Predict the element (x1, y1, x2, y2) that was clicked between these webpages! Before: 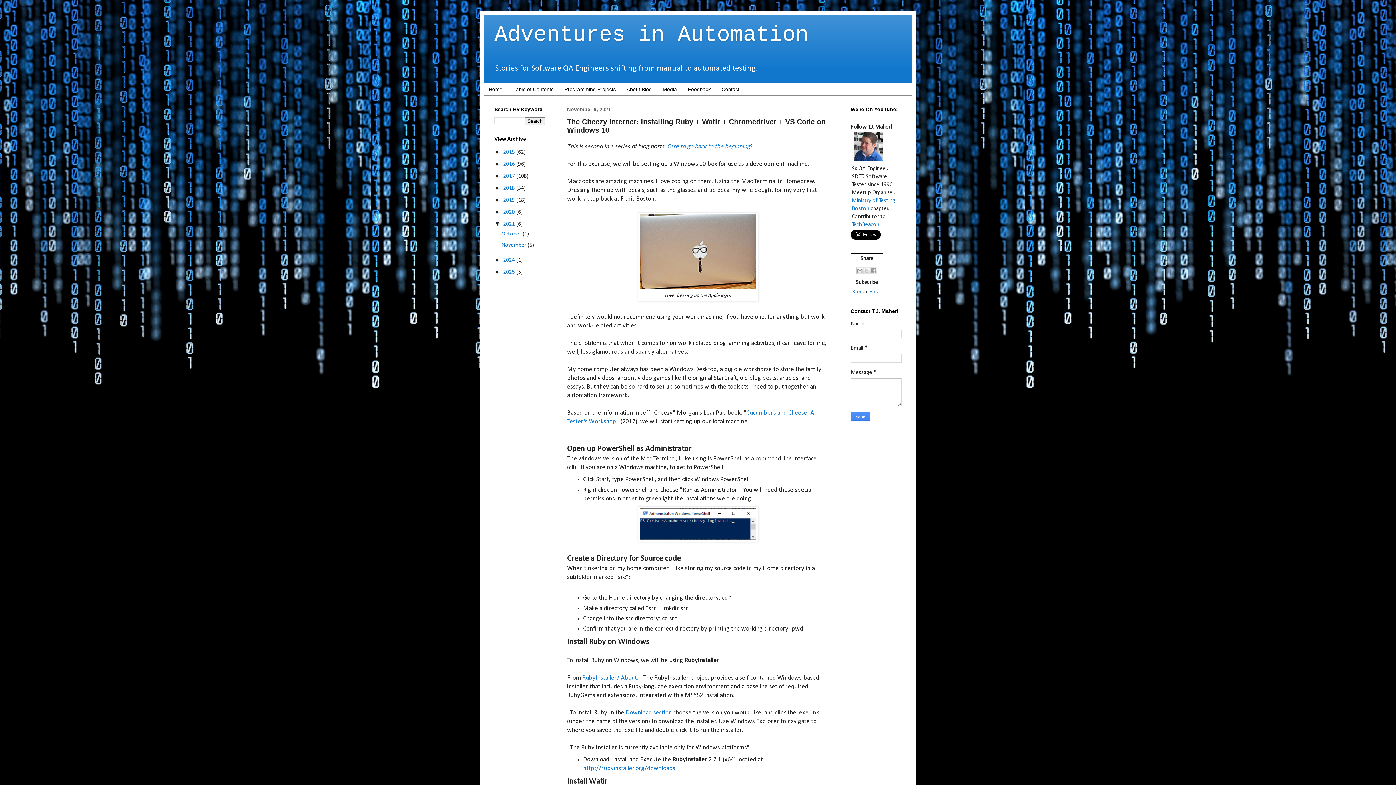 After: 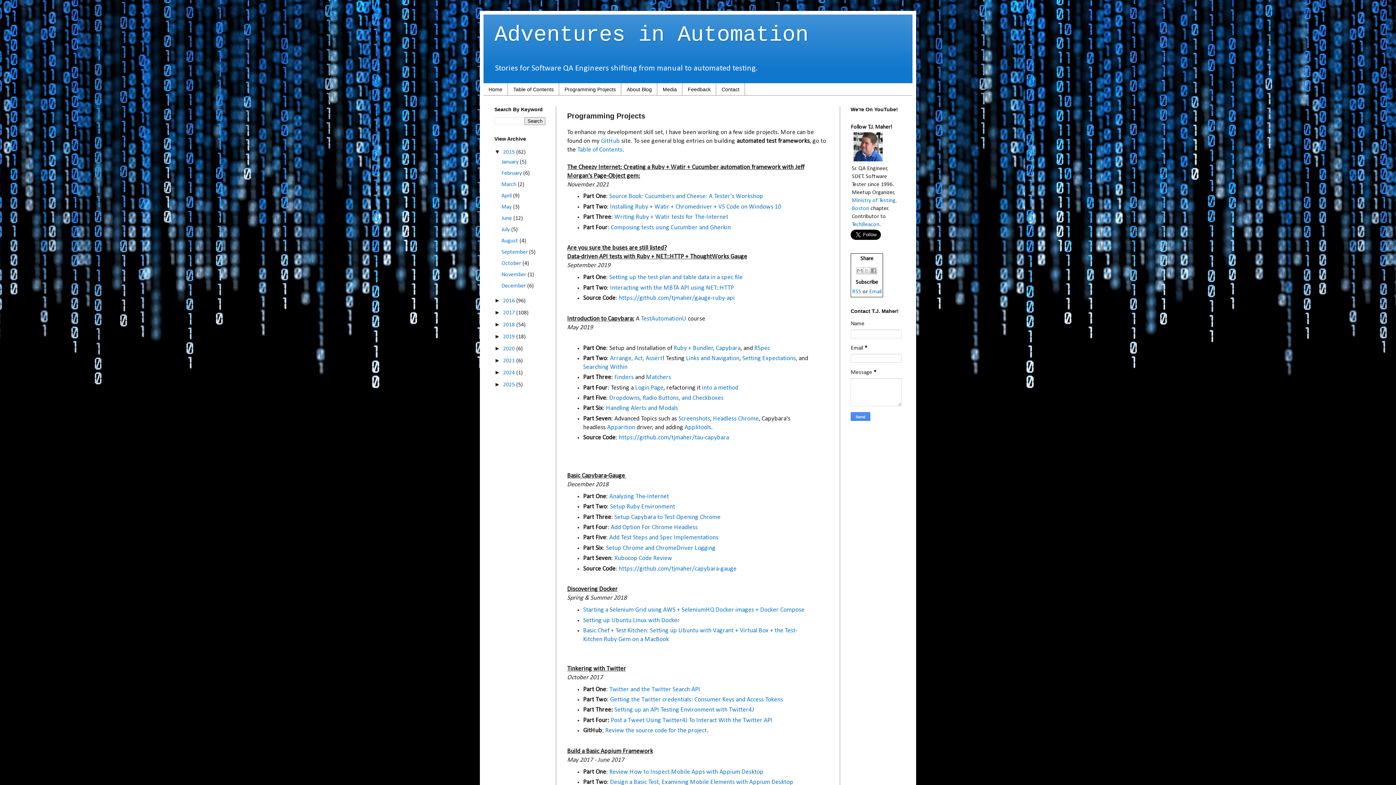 Action: bbox: (559, 83, 621, 95) label: Programming Projects